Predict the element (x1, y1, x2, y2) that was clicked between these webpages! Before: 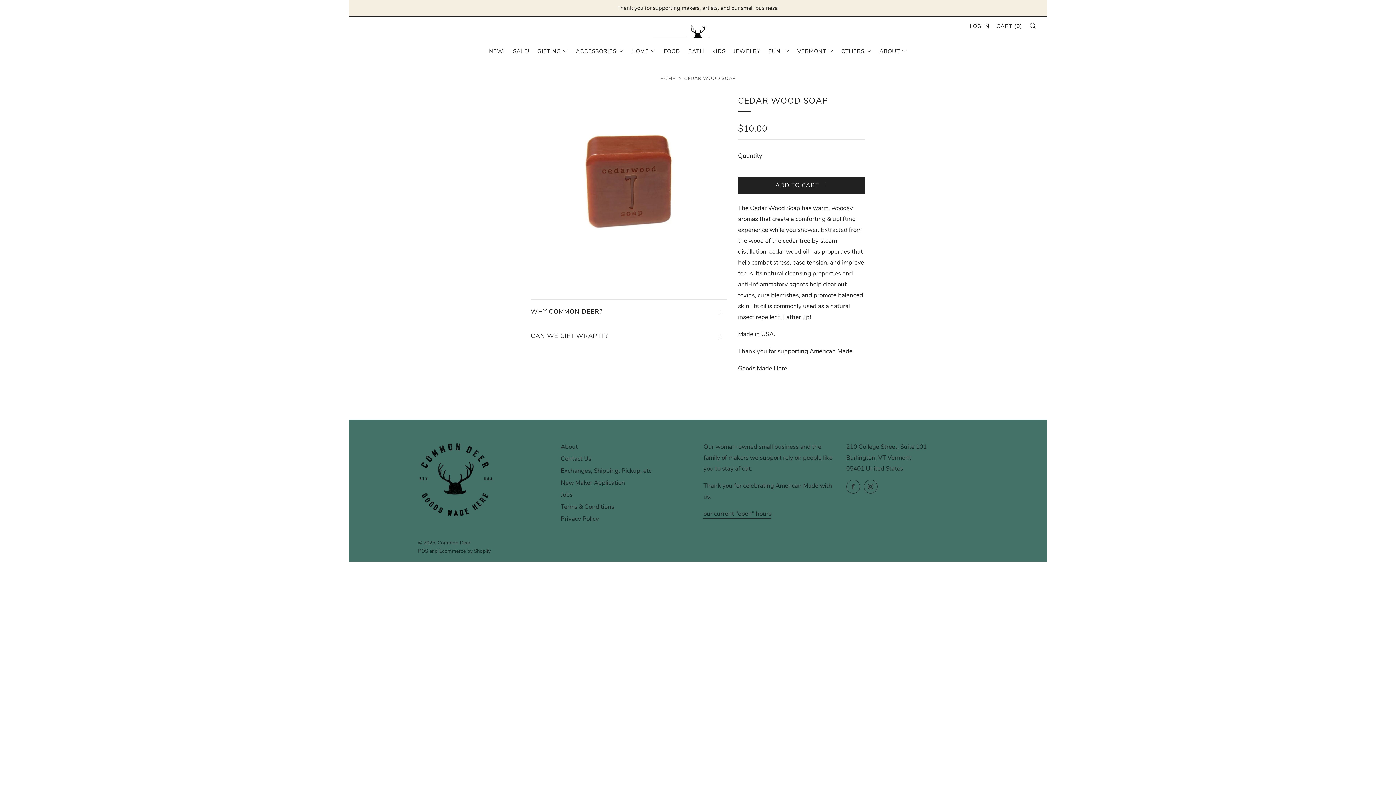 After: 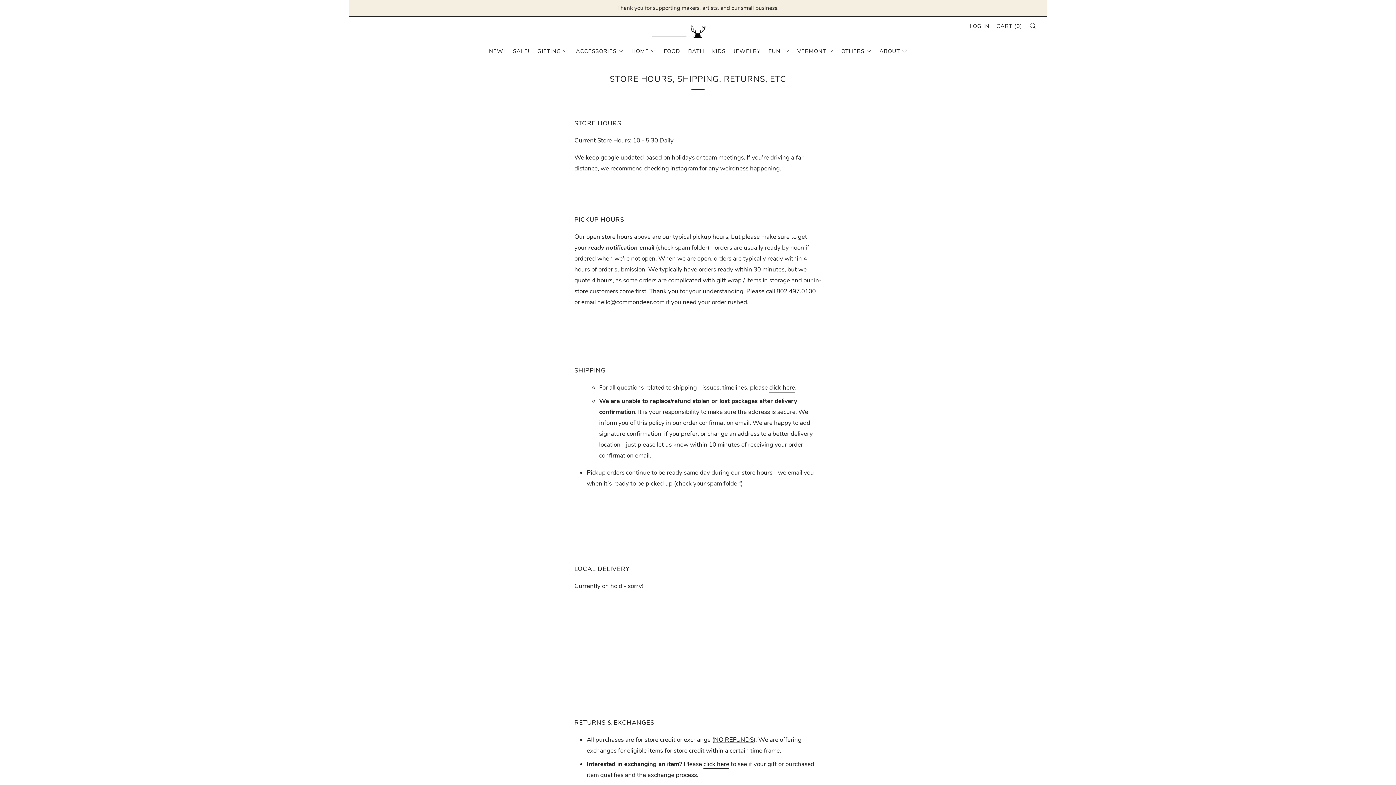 Action: label: our current "open" hours bbox: (703, 509, 771, 518)